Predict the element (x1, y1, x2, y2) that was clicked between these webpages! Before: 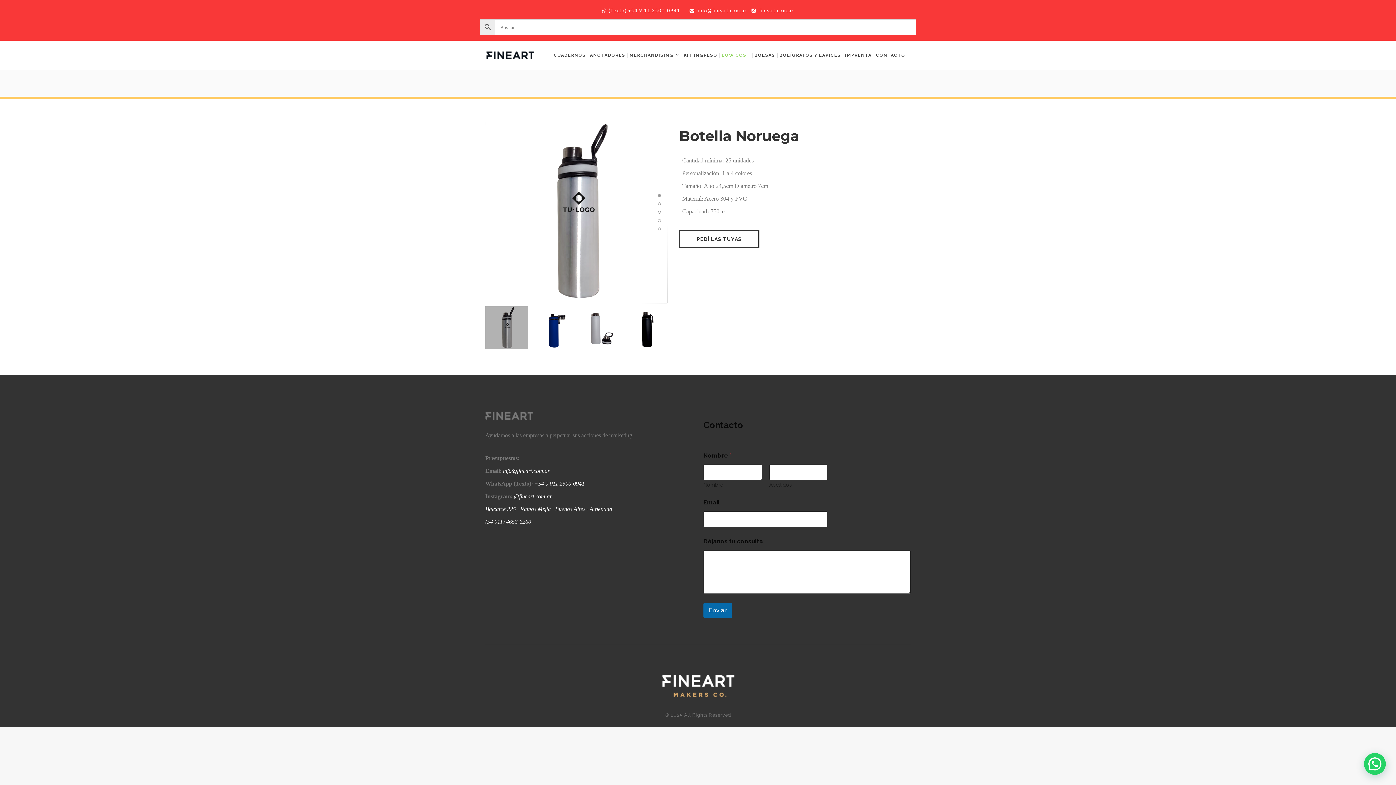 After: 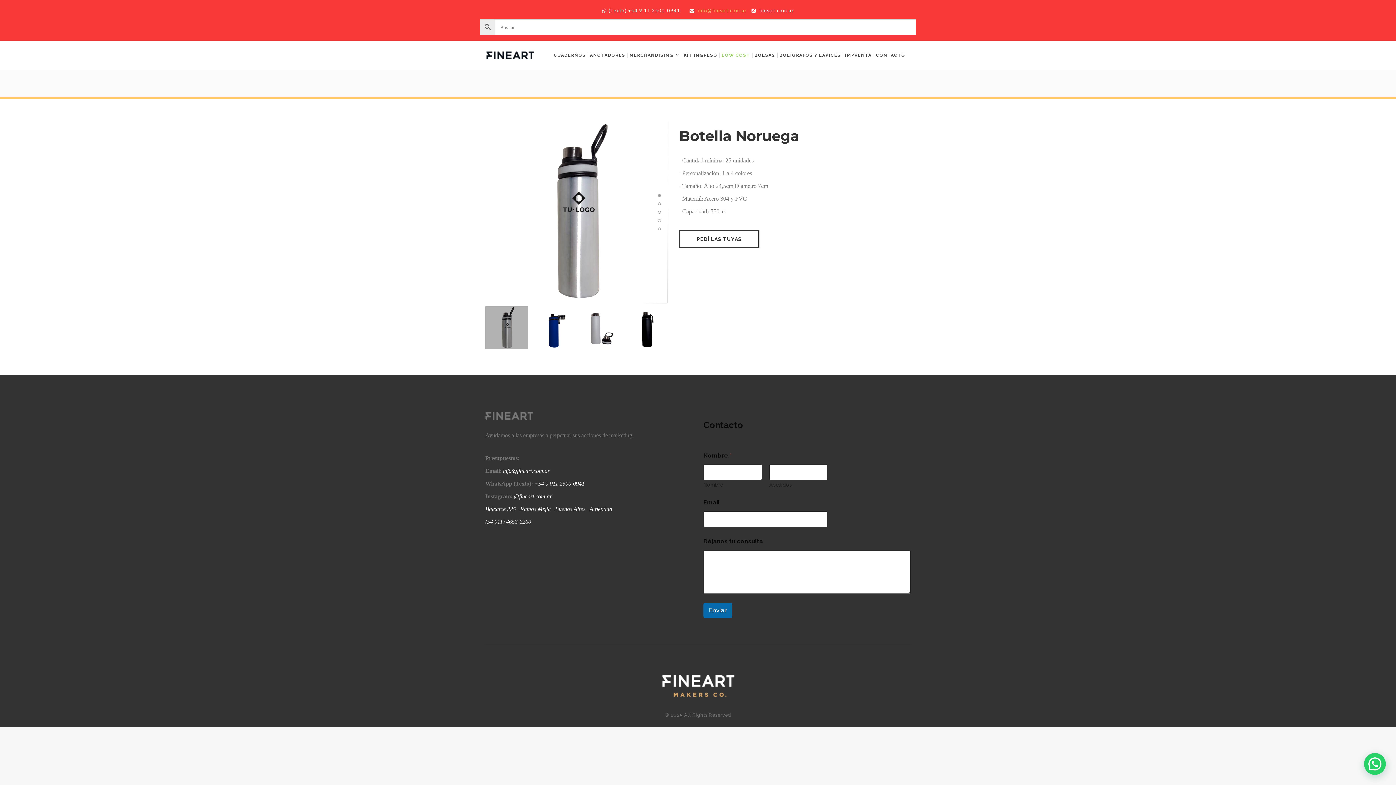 Action: bbox: (698, 7, 746, 13) label: info@fineart.com.ar